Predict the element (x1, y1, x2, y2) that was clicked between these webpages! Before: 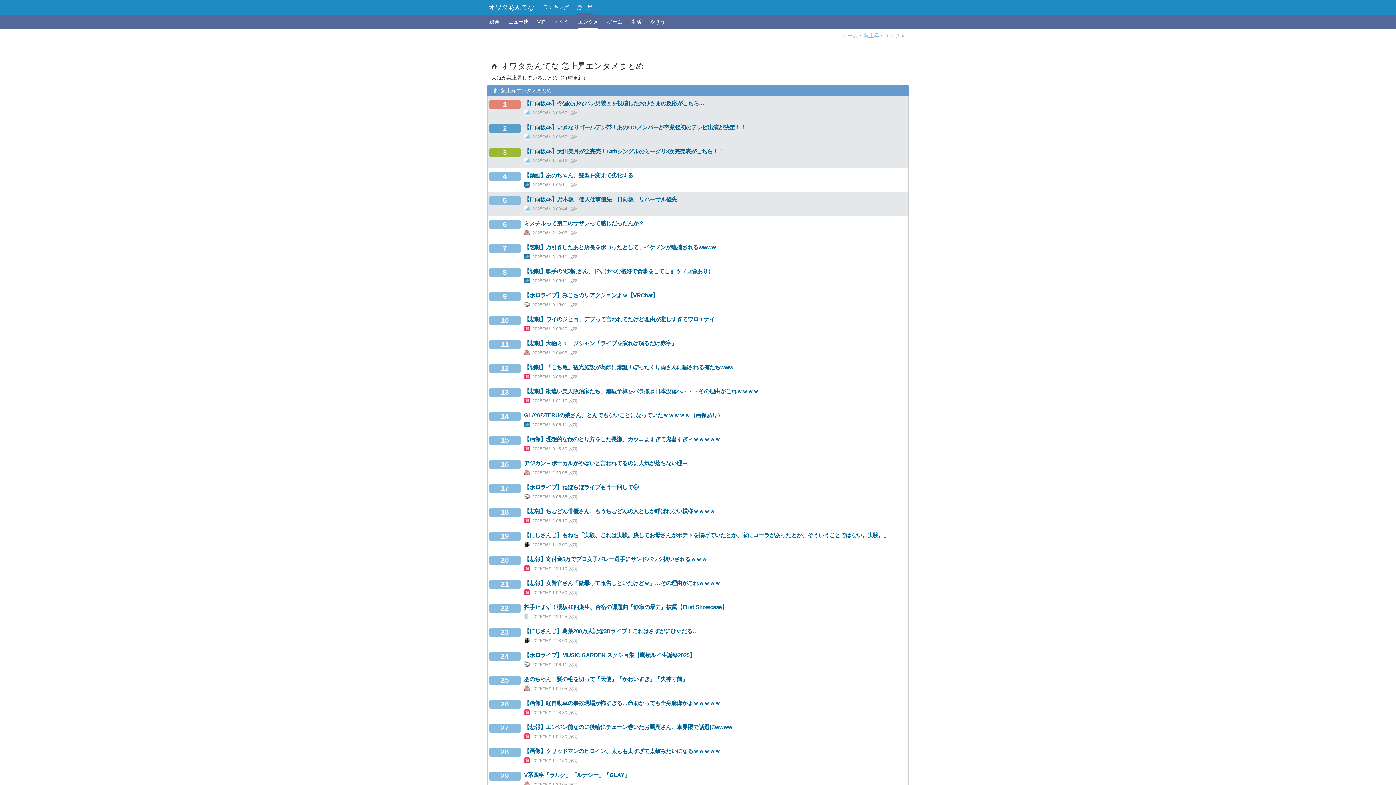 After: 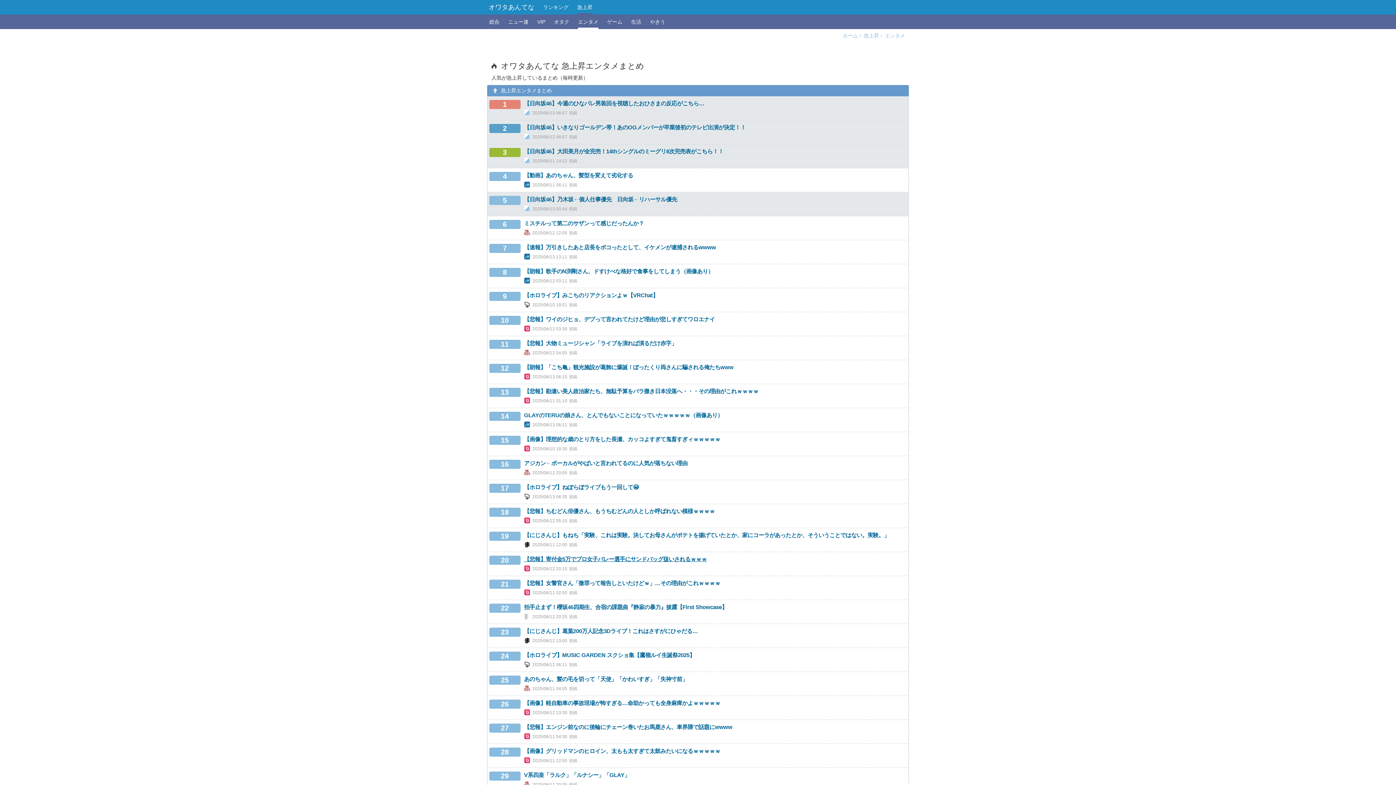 Action: label: 【悲報】寄付金5万でプロ女子バレー選手にサンドバッグ扱いされるｗｗｗ bbox: (524, 556, 707, 562)